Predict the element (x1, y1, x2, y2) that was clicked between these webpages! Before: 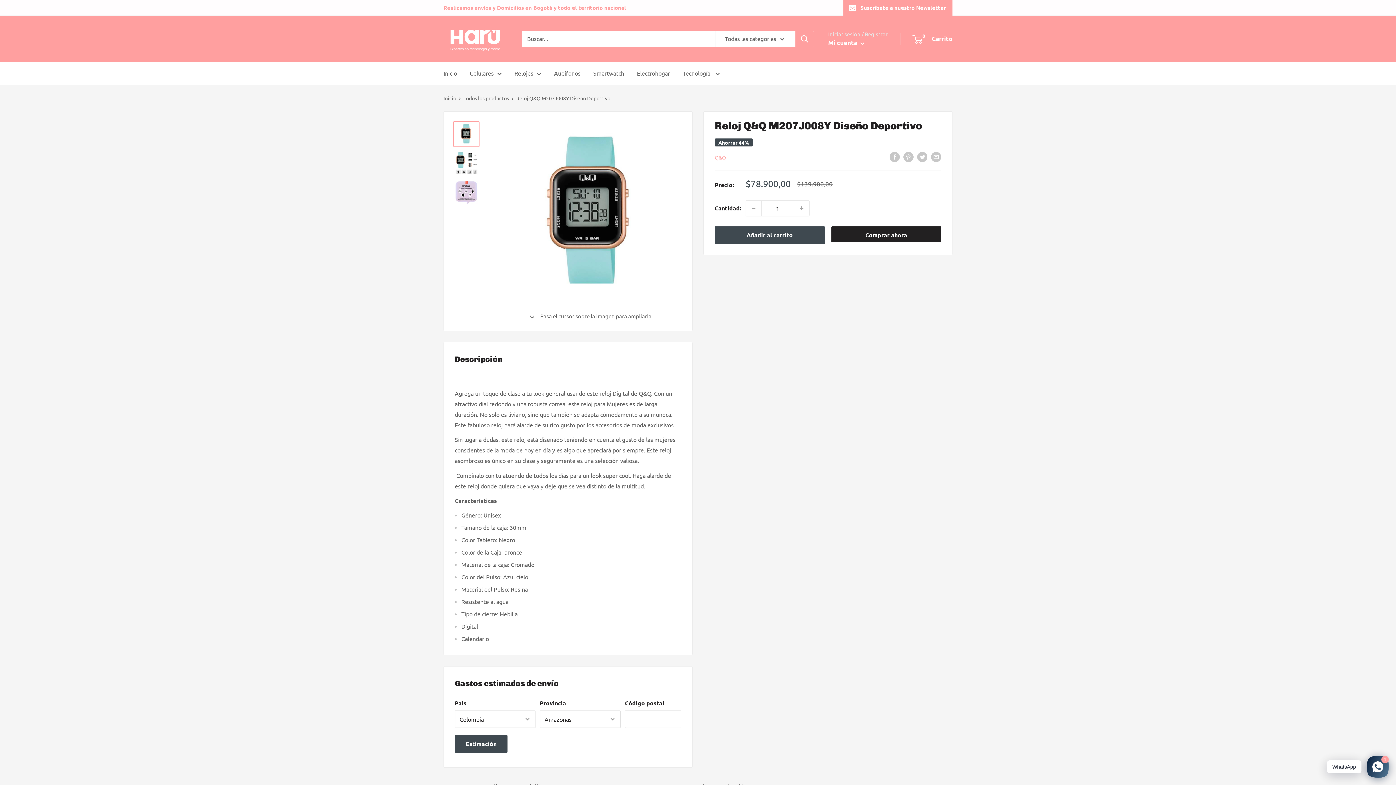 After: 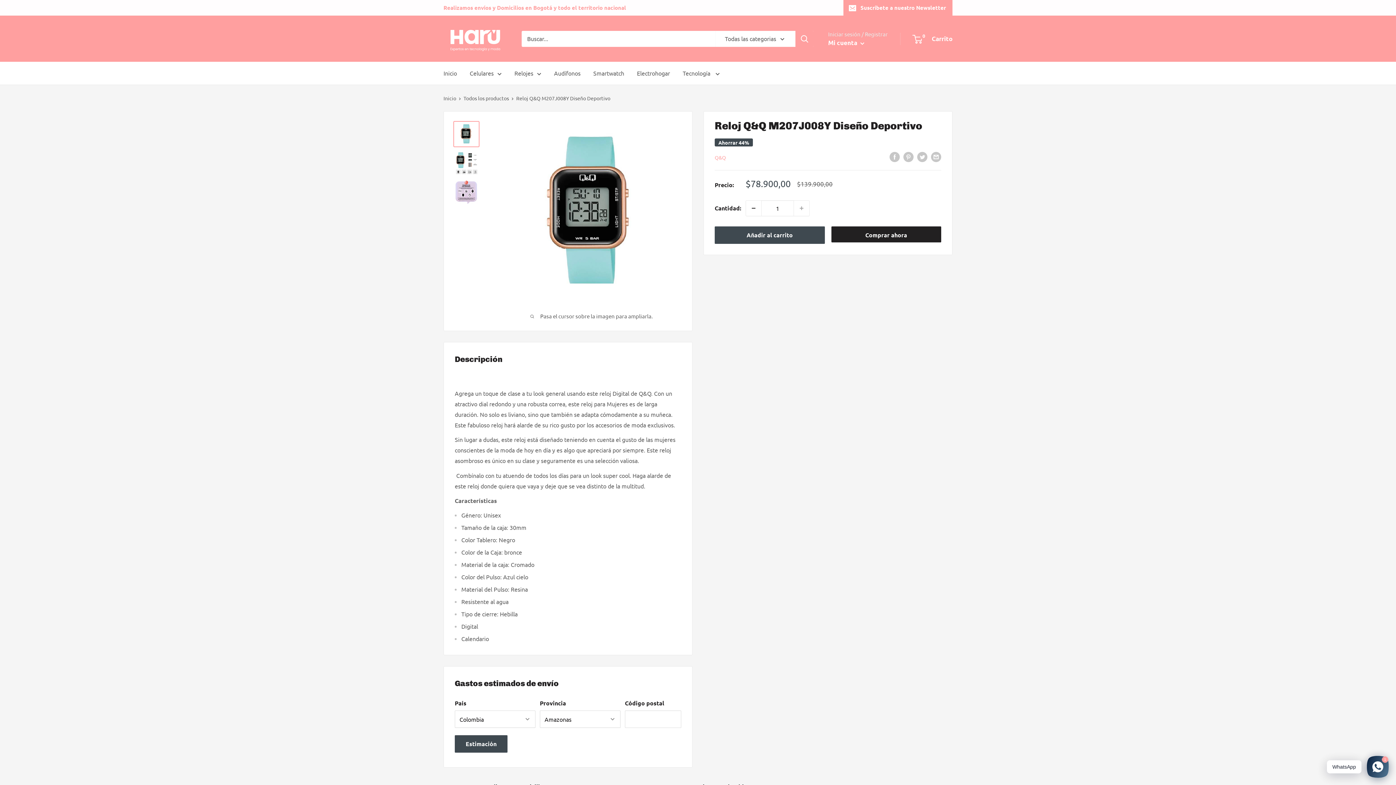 Action: bbox: (746, 200, 761, 216) label: Disminuir la cantidad en 1